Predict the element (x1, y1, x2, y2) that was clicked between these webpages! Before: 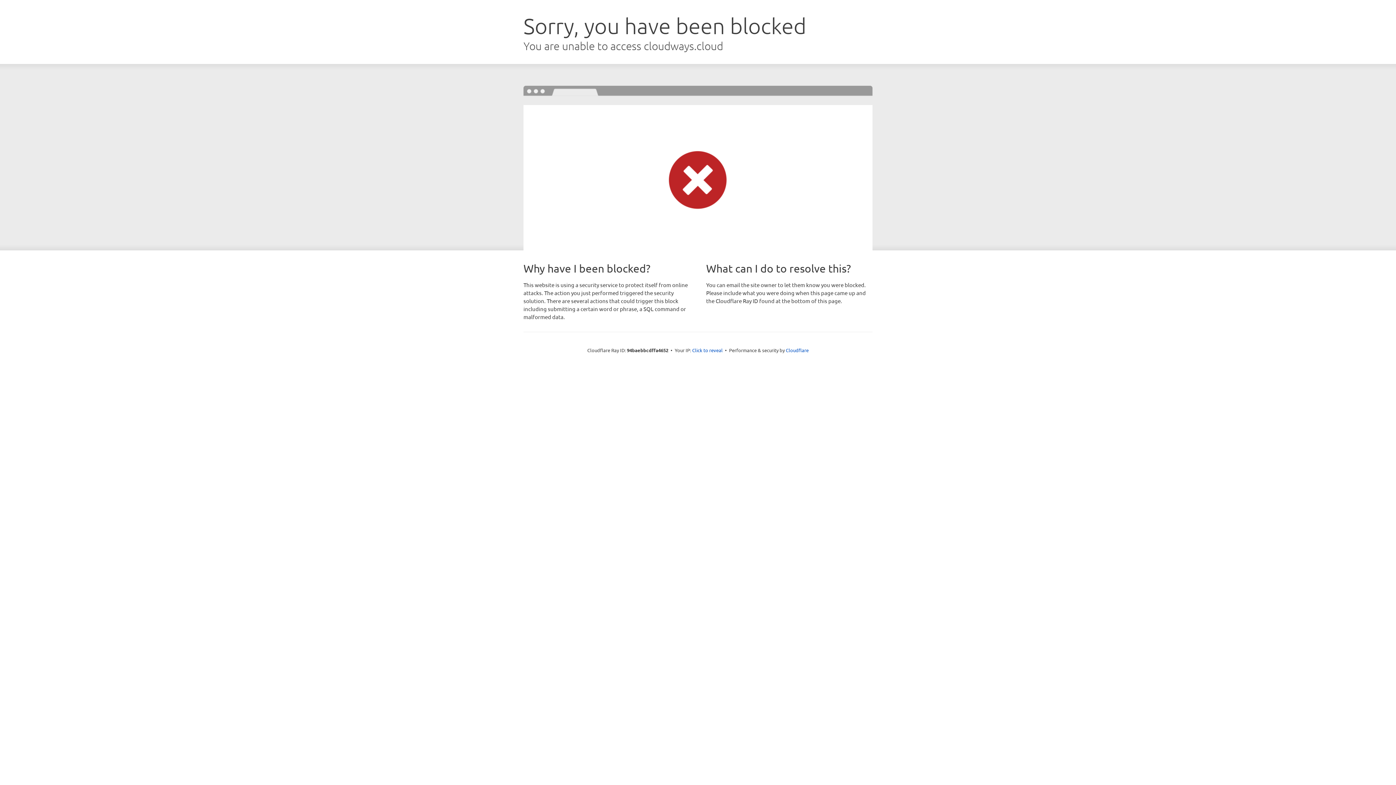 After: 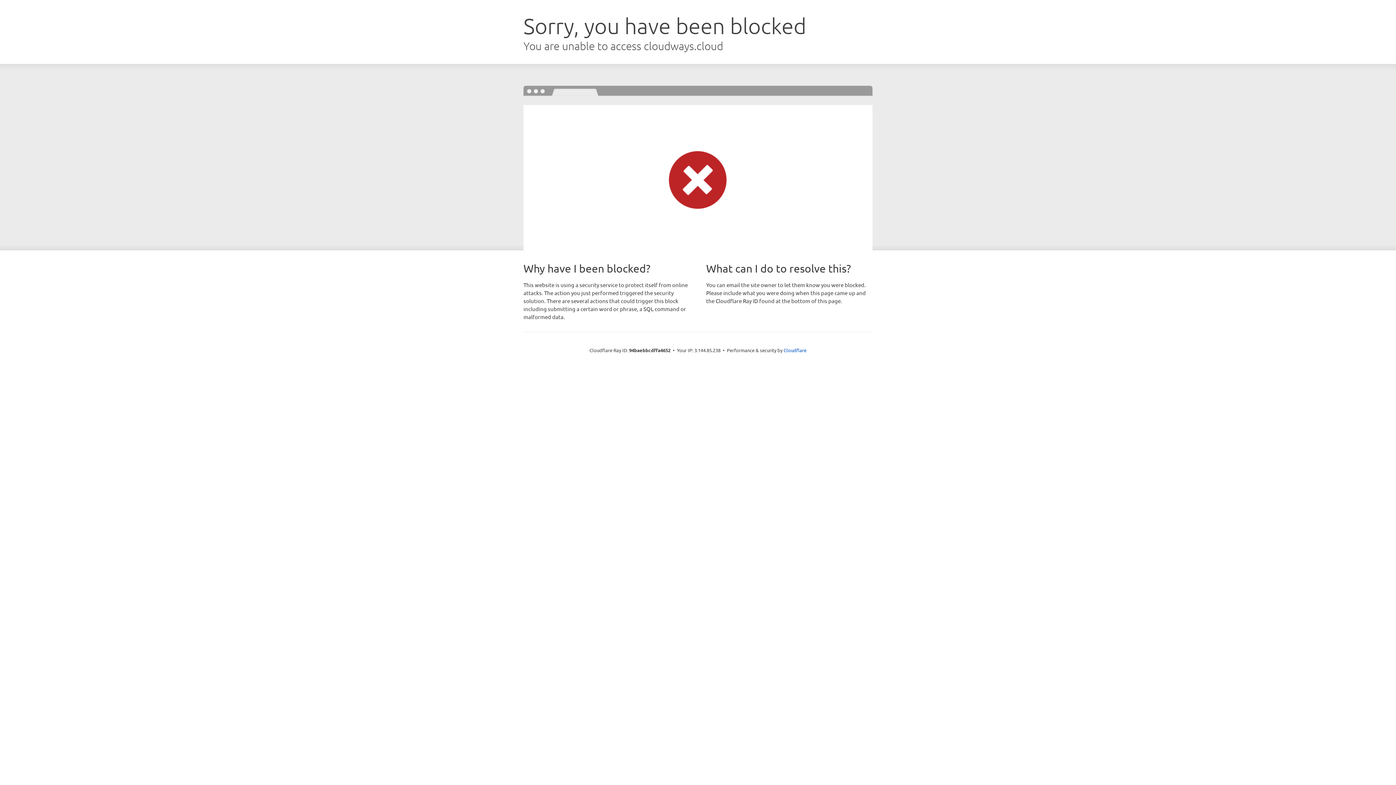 Action: label: Click to reveal bbox: (692, 346, 722, 353)